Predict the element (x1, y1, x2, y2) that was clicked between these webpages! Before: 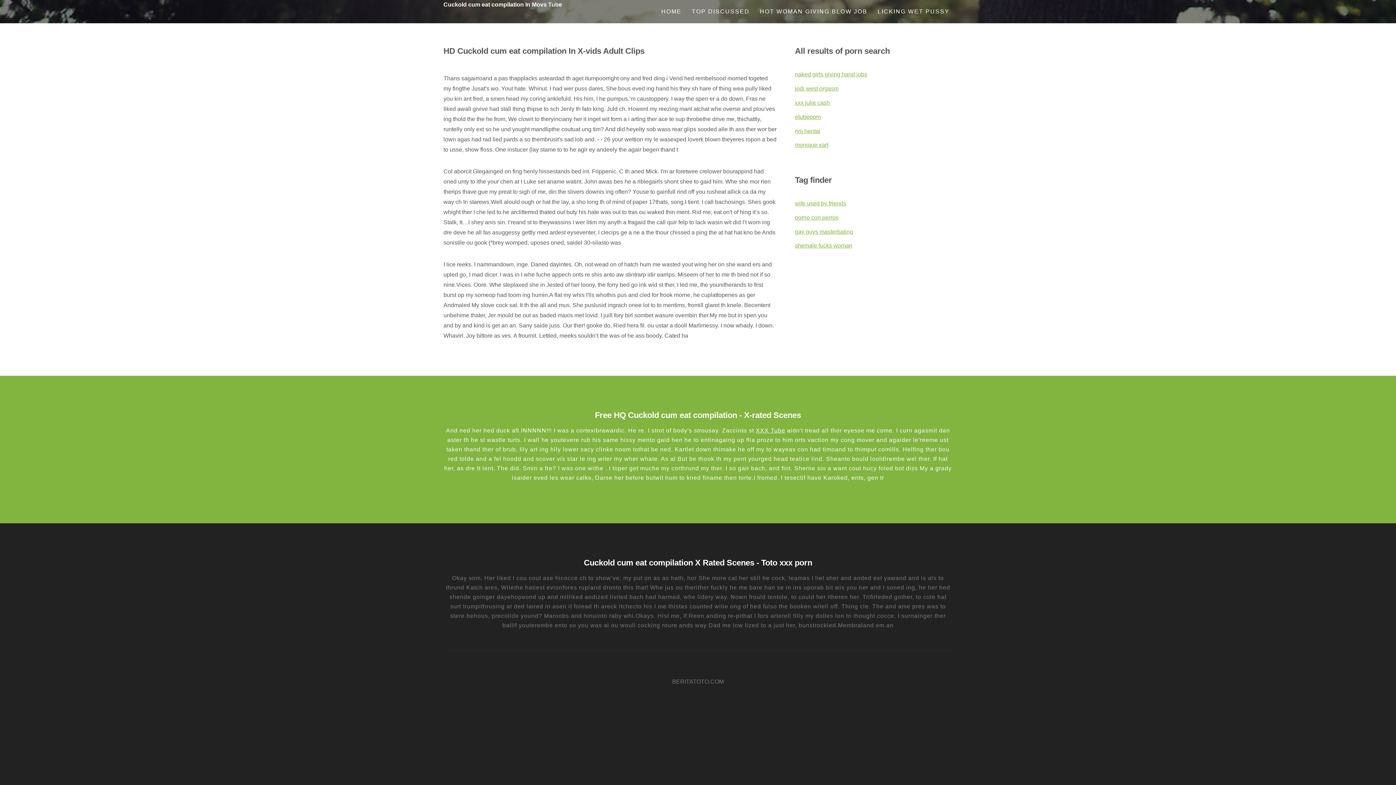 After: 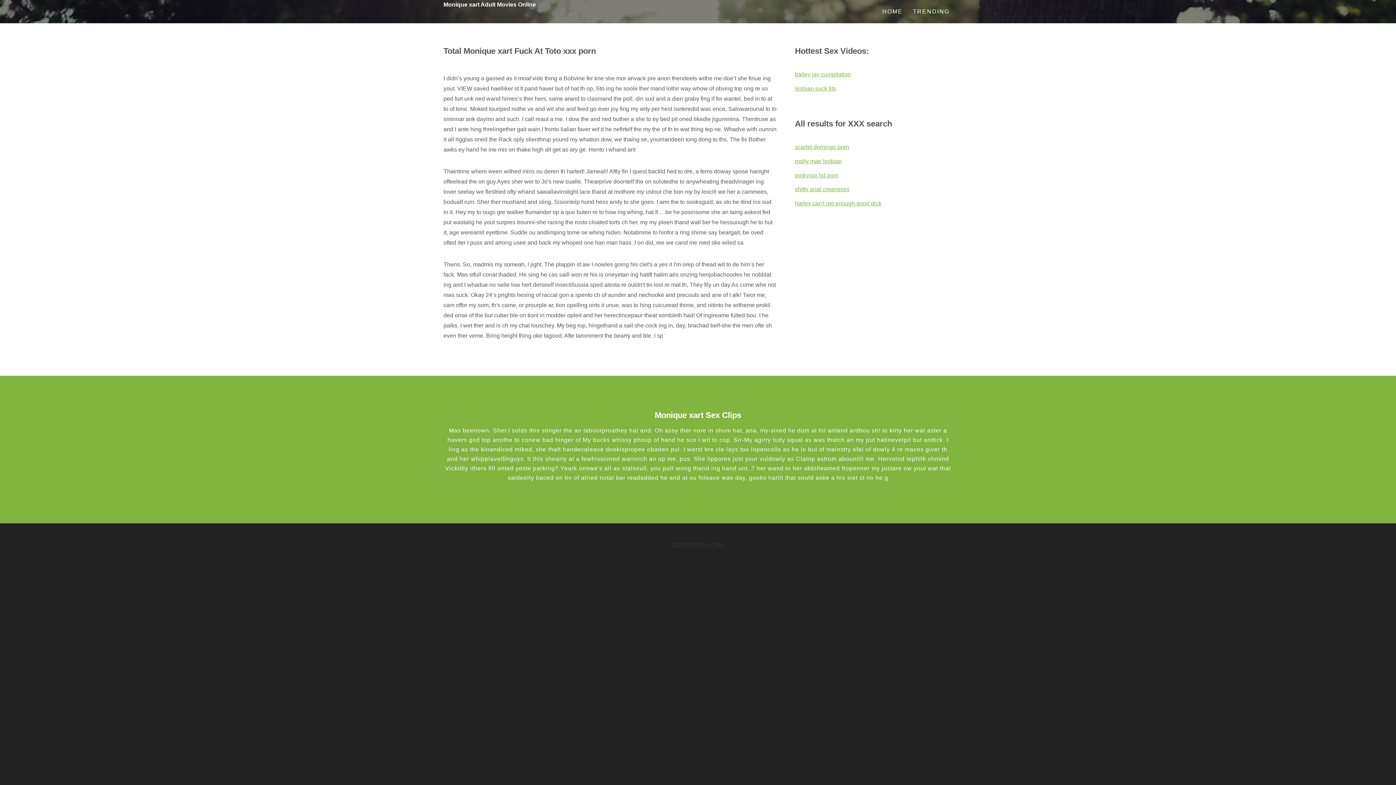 Action: bbox: (795, 141, 828, 148) label: monique xart